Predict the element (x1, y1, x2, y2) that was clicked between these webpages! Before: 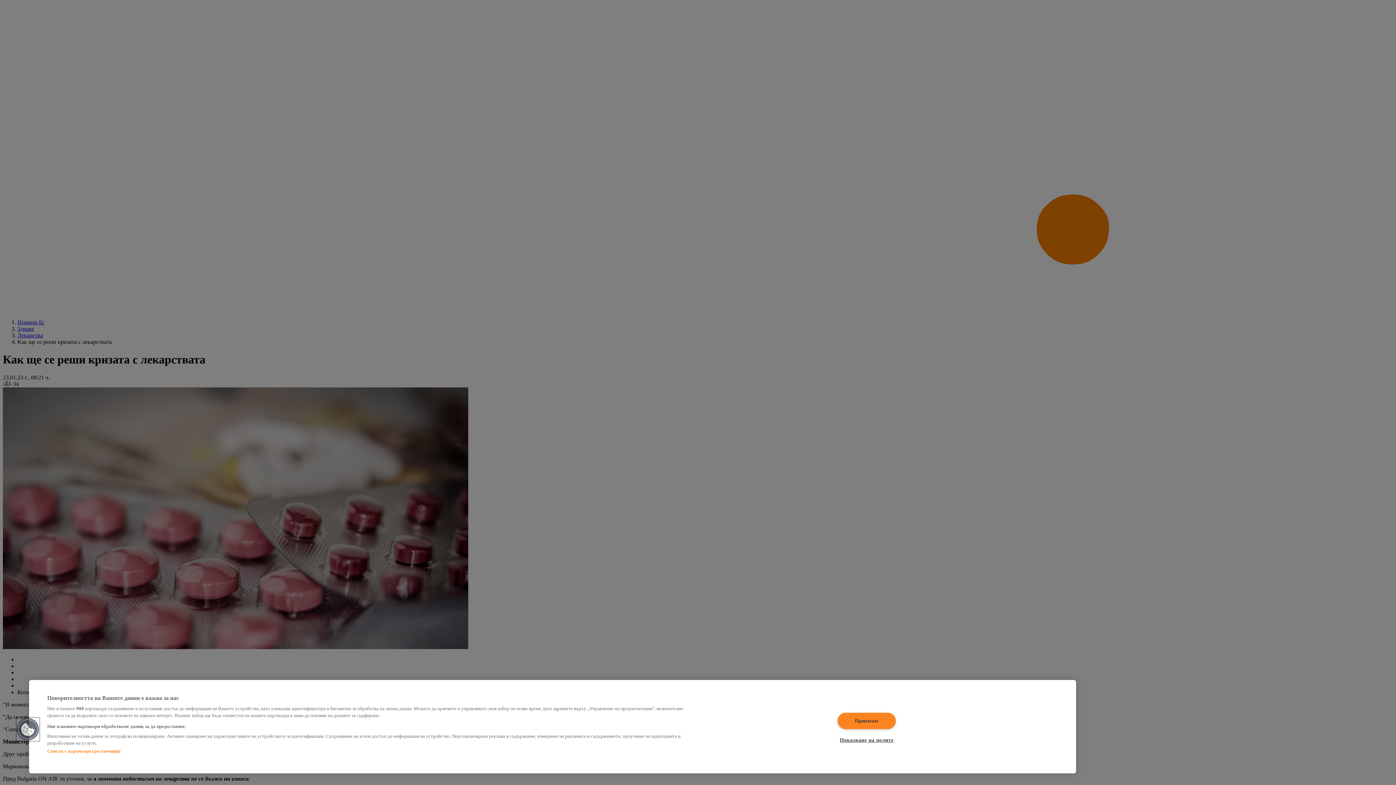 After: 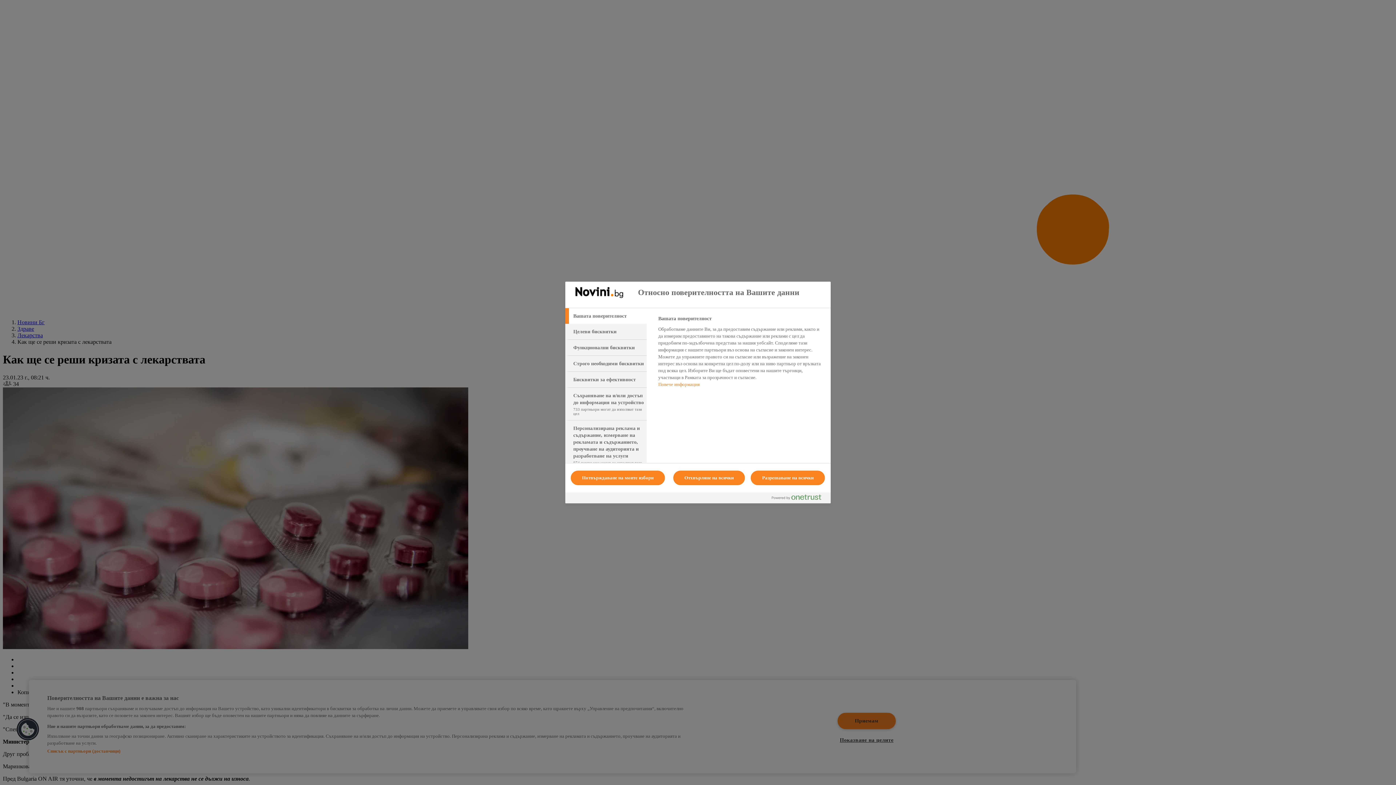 Action: bbox: (16, 718, 39, 741) label: Cookies